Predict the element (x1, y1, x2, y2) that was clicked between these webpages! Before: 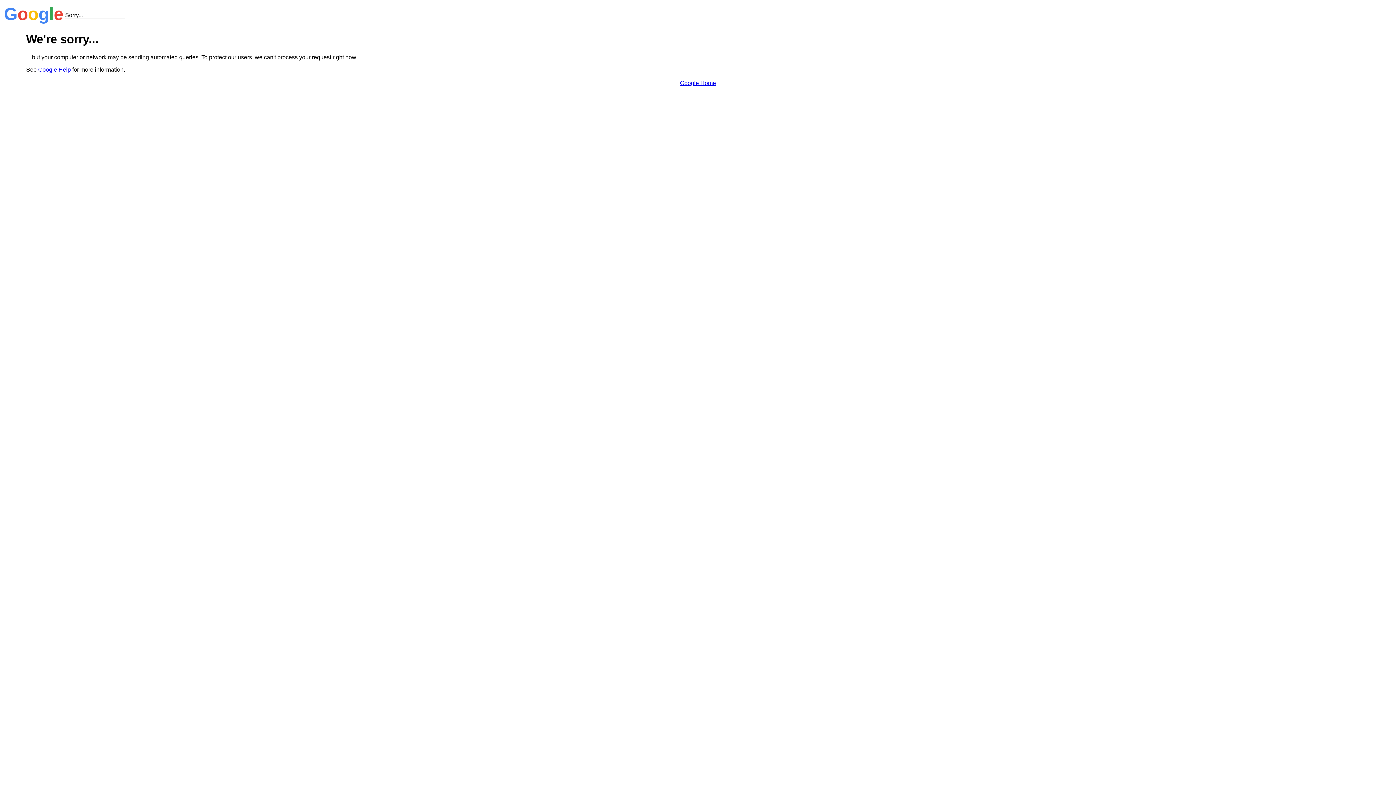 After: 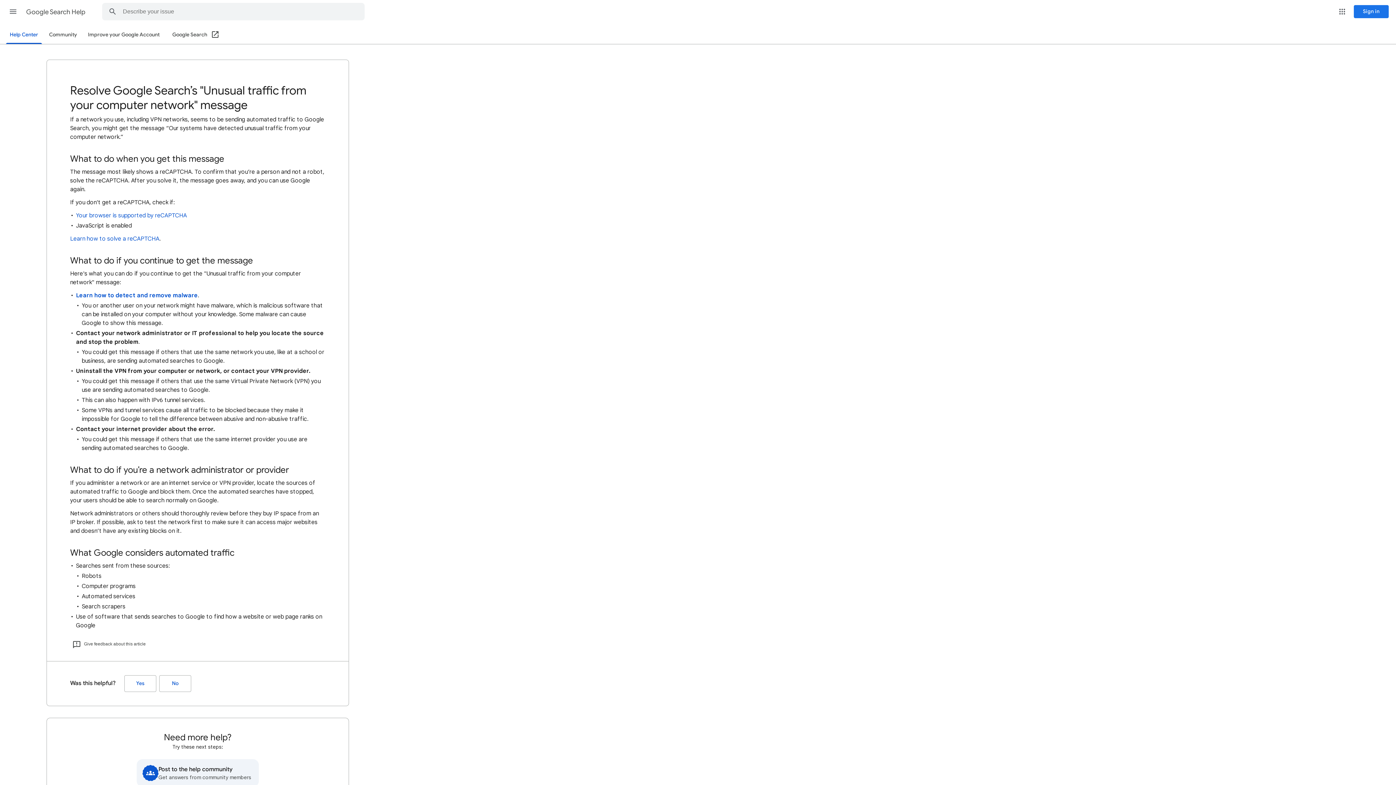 Action: bbox: (38, 66, 70, 72) label: Google Help